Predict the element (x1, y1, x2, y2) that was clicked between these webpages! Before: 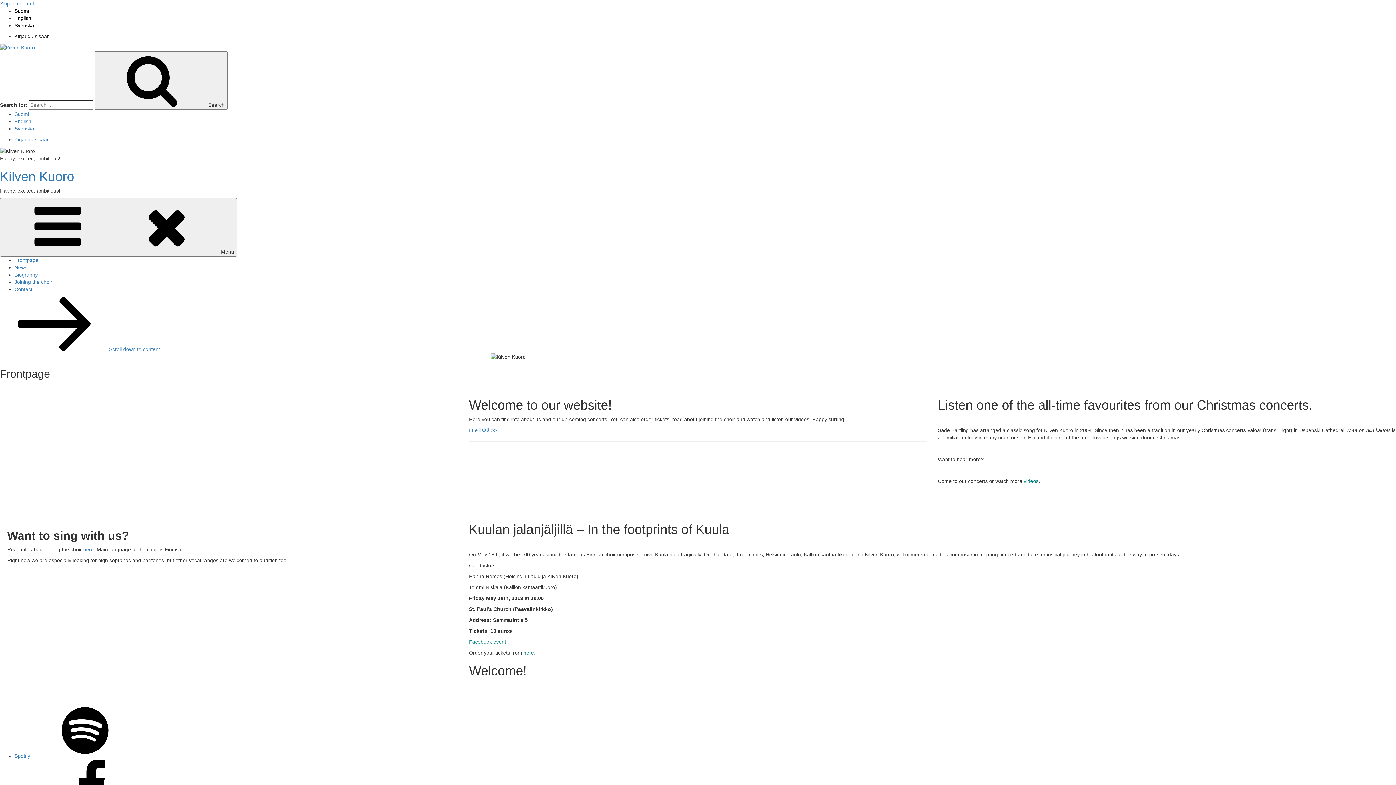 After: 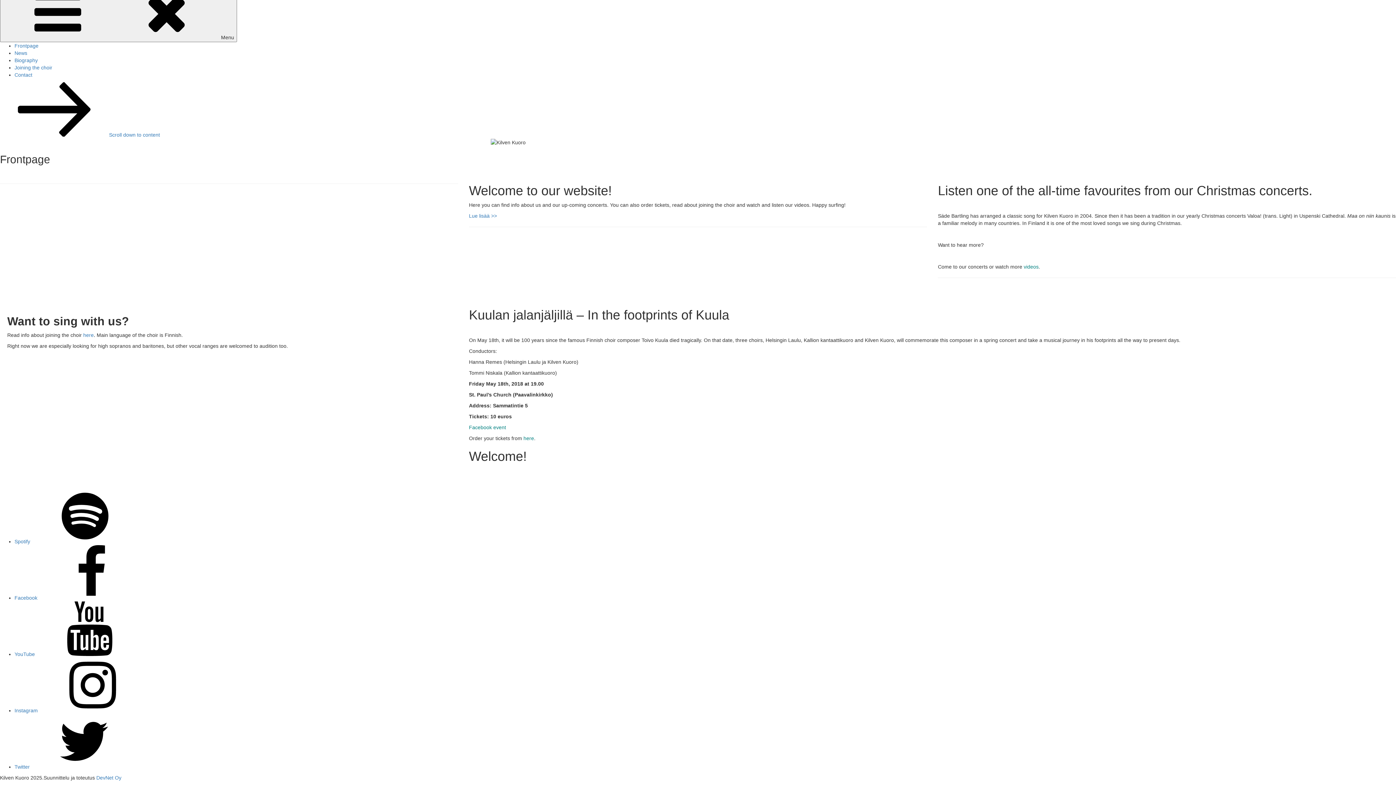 Action: bbox: (0, 346, 160, 352) label: Scroll down to content